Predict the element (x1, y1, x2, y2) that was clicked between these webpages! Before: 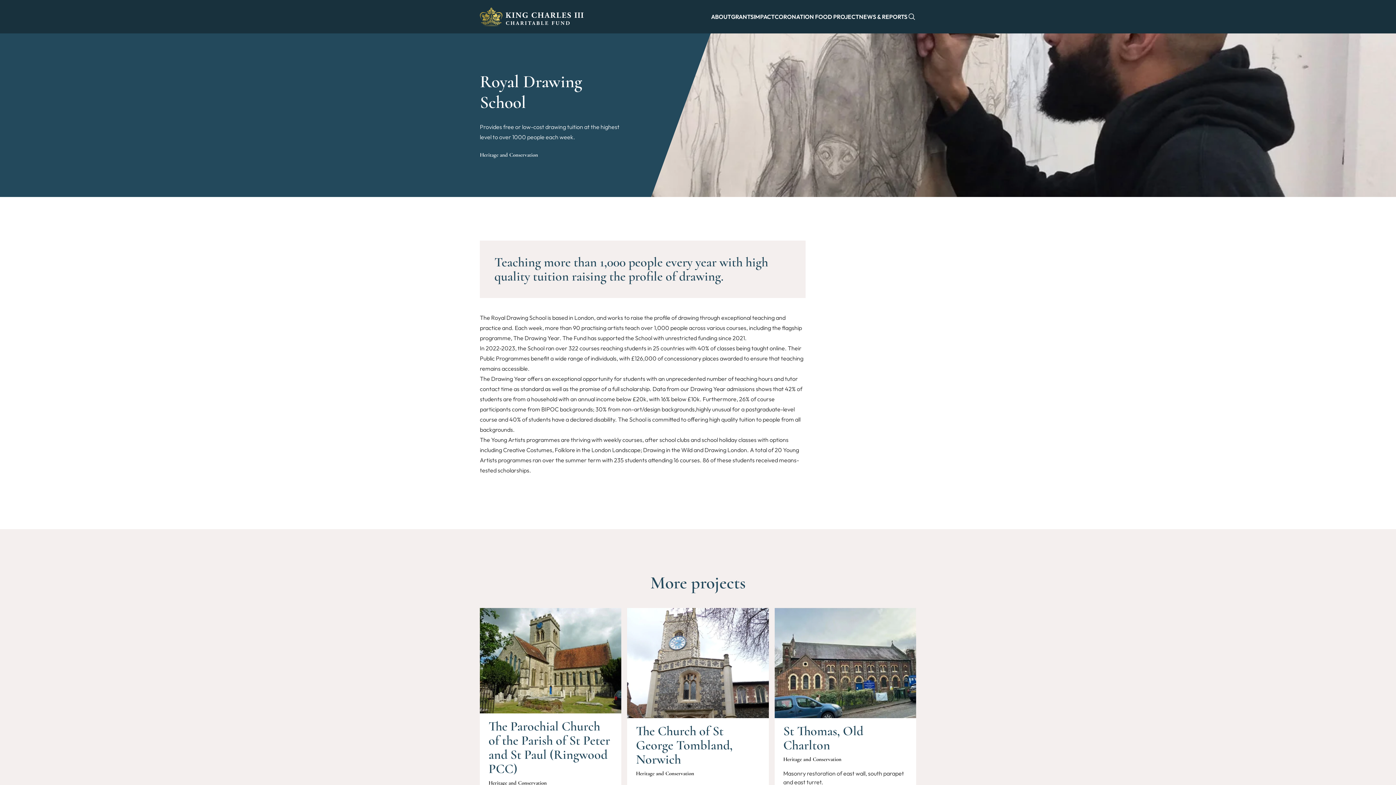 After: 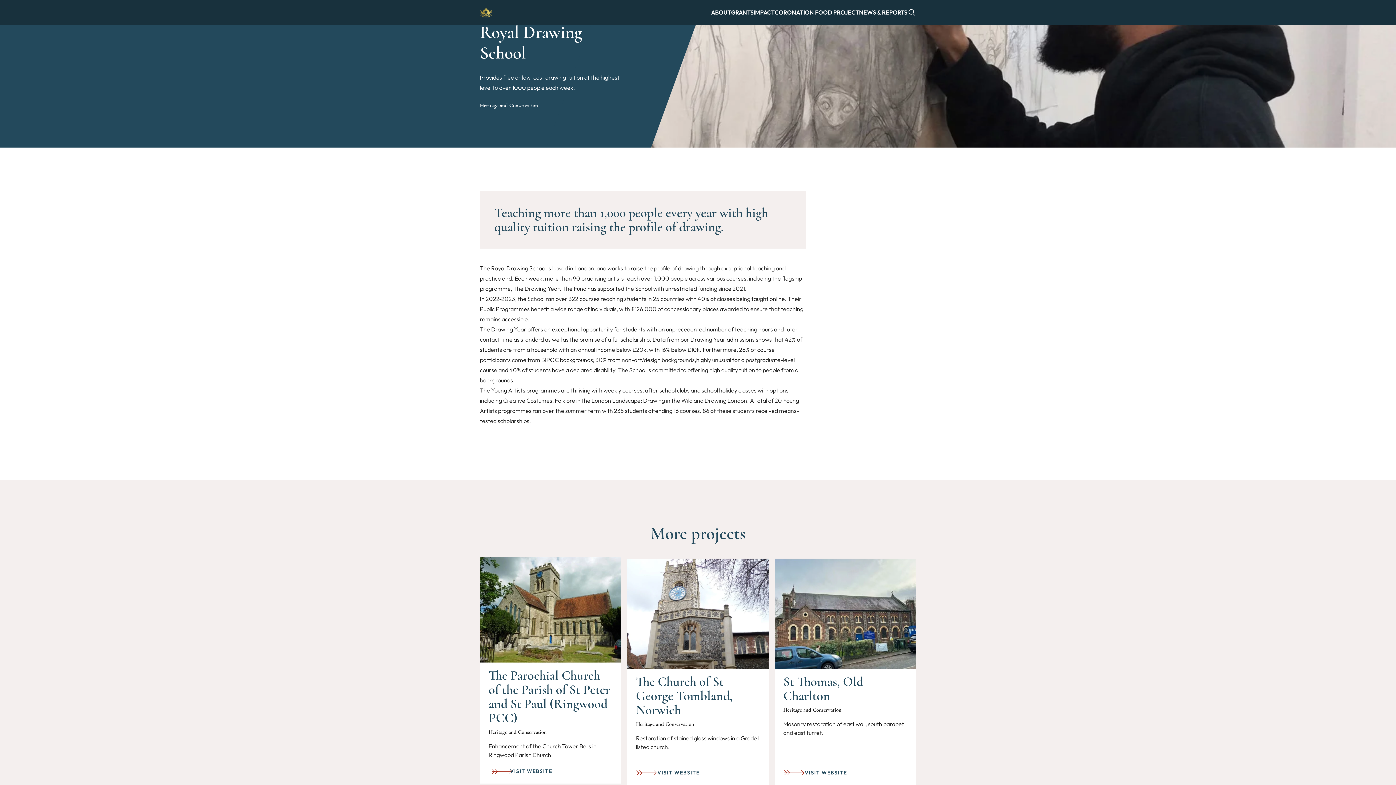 Action: bbox: (480, 608, 621, 834) label: The Parochial Church of the Parish of St Peter and St Paul (Ringwood PCC)
Heritage and Conservation
Enhancement of the Church Tower Bells in Ringwood Parish Church.

VISIT WEBSITE